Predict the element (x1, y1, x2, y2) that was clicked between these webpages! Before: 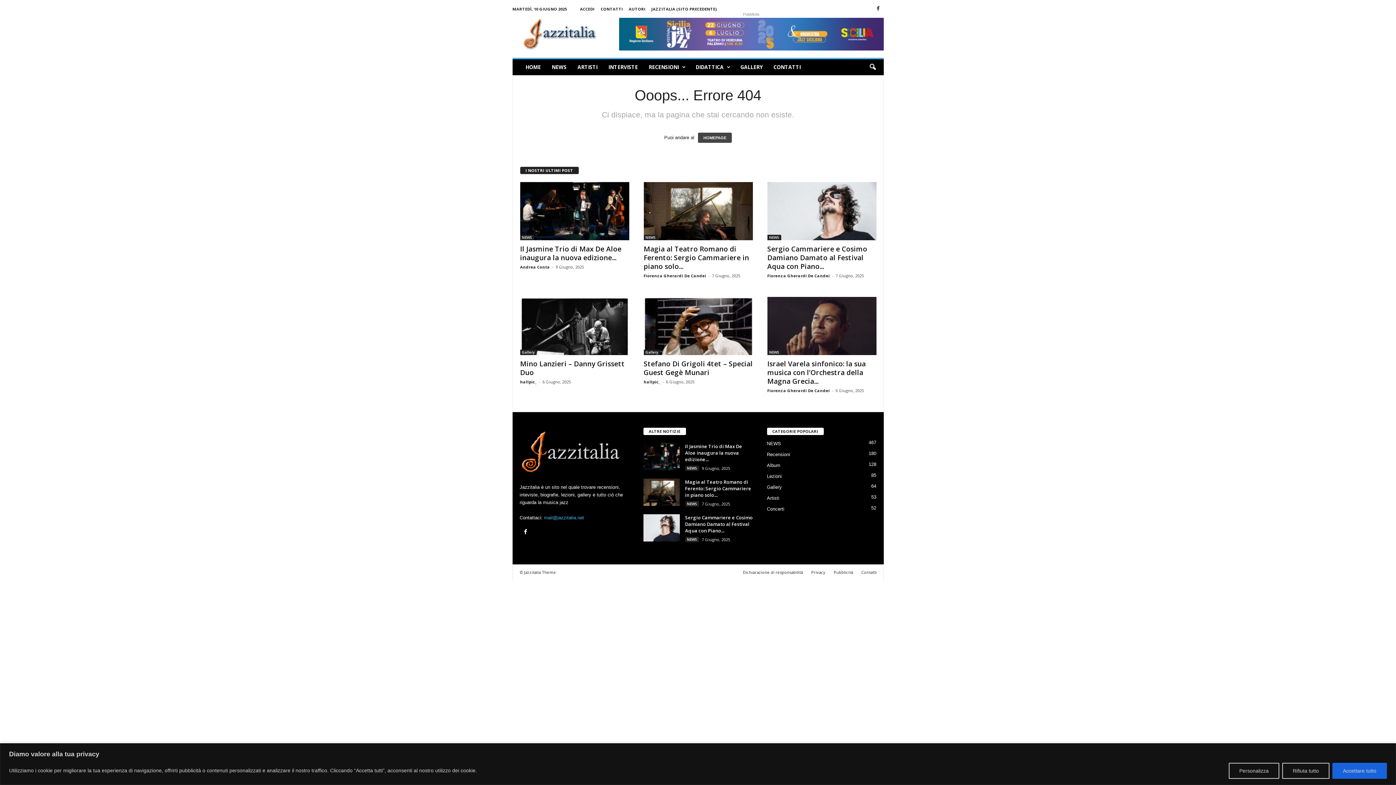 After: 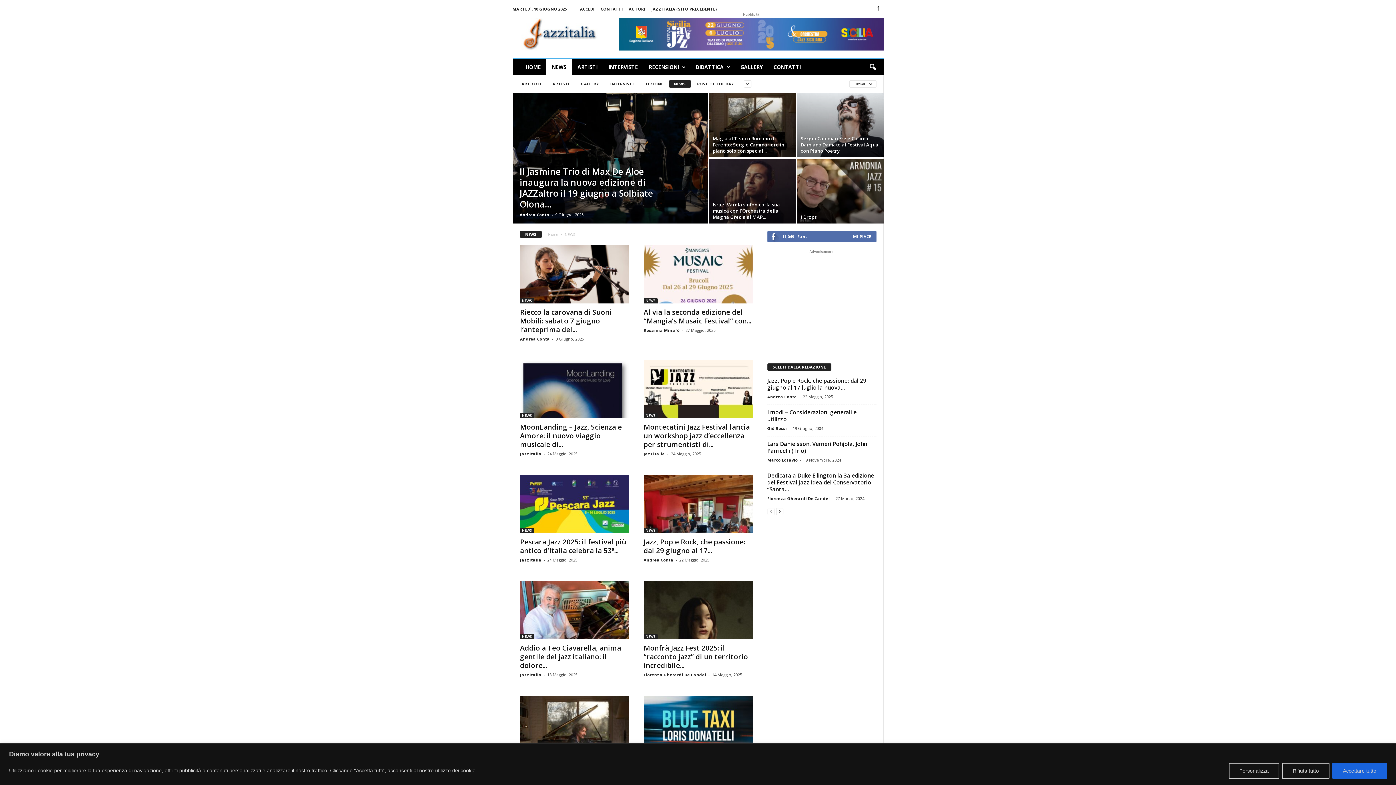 Action: label: NEWS bbox: (685, 537, 699, 542)